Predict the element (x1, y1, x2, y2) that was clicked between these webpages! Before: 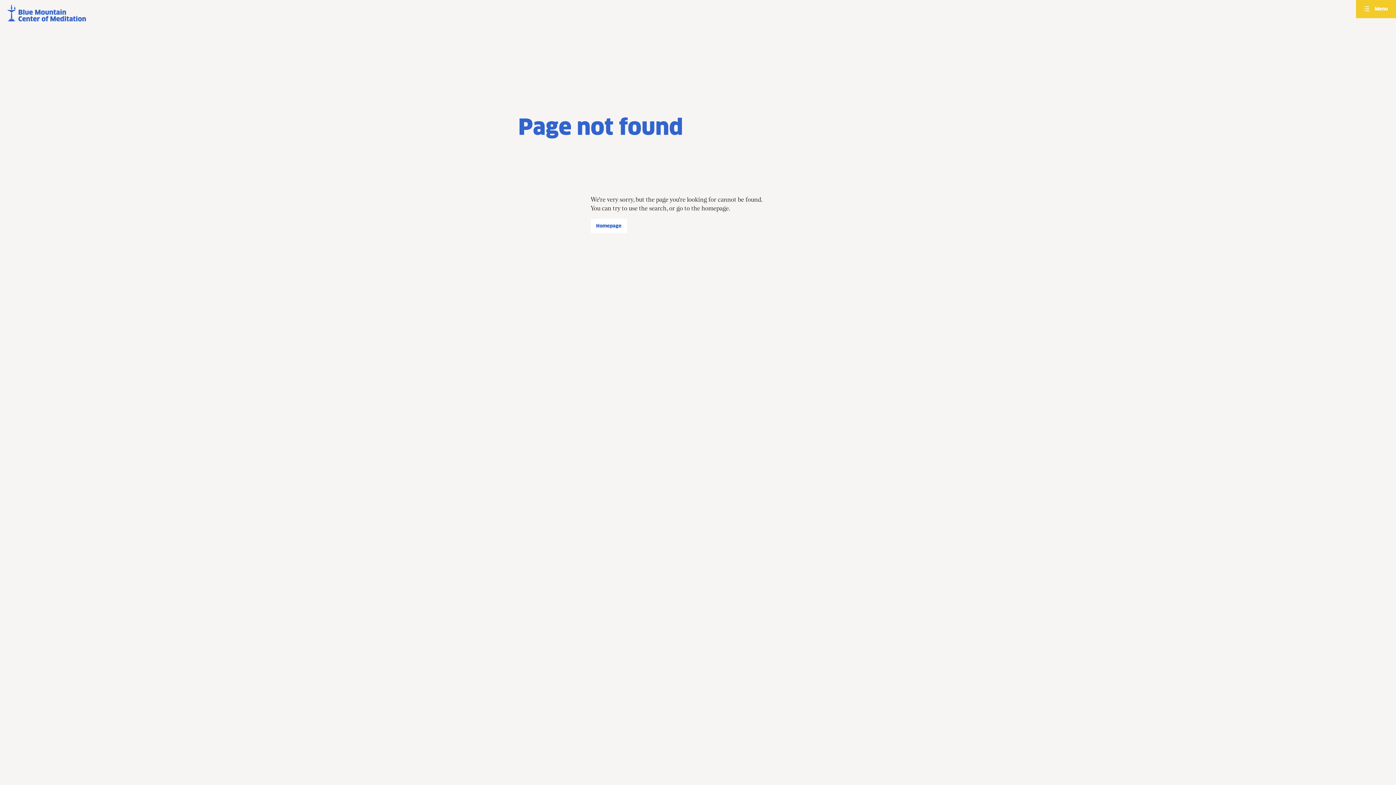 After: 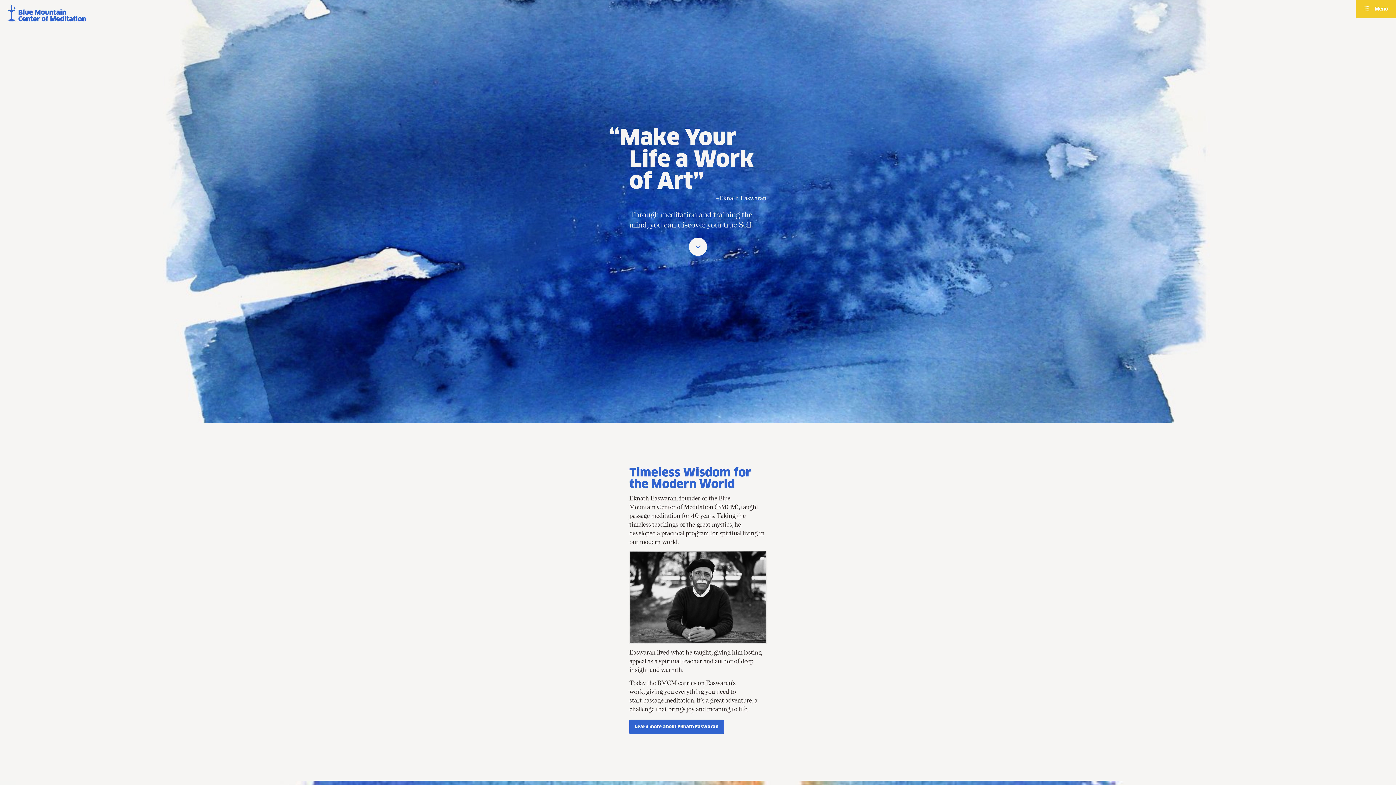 Action: bbox: (590, 218, 627, 233) label: Homepage